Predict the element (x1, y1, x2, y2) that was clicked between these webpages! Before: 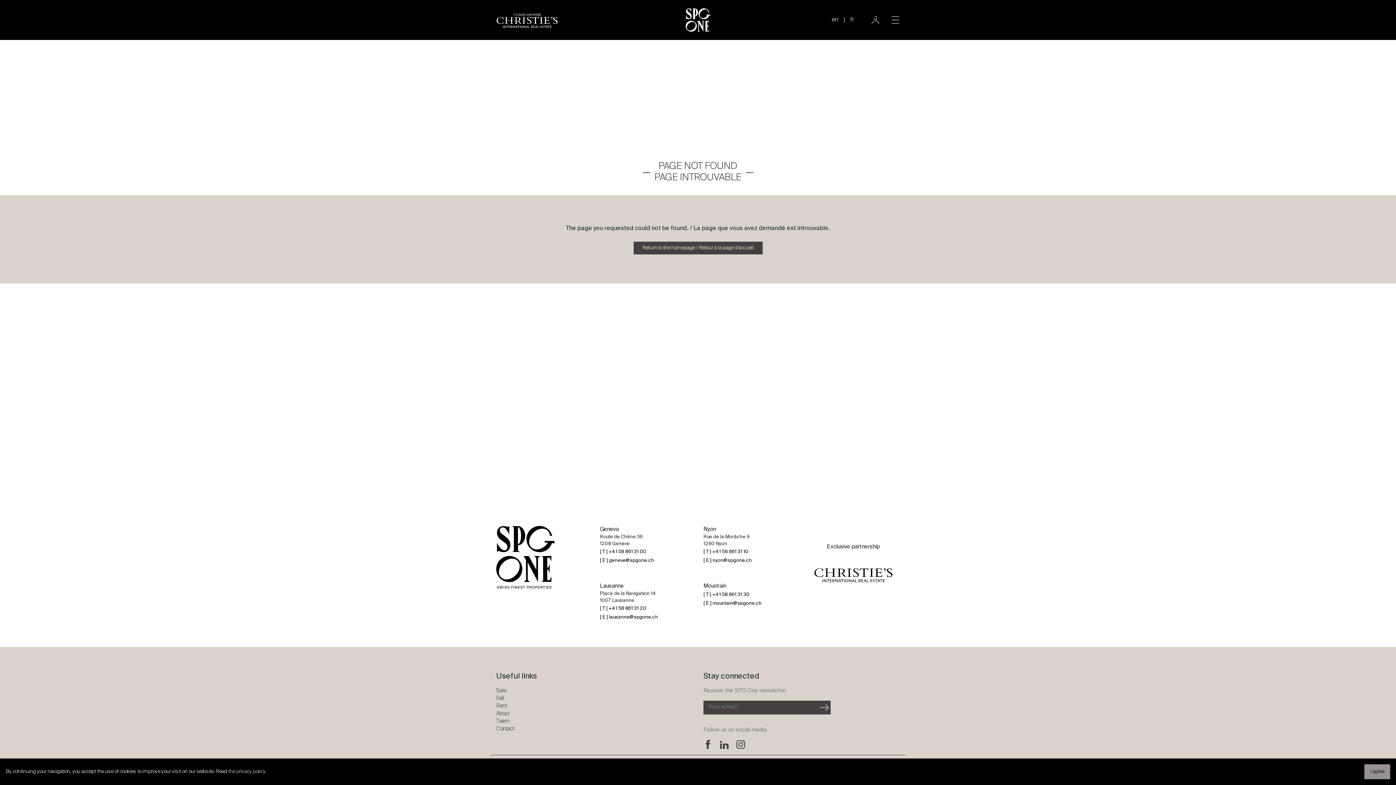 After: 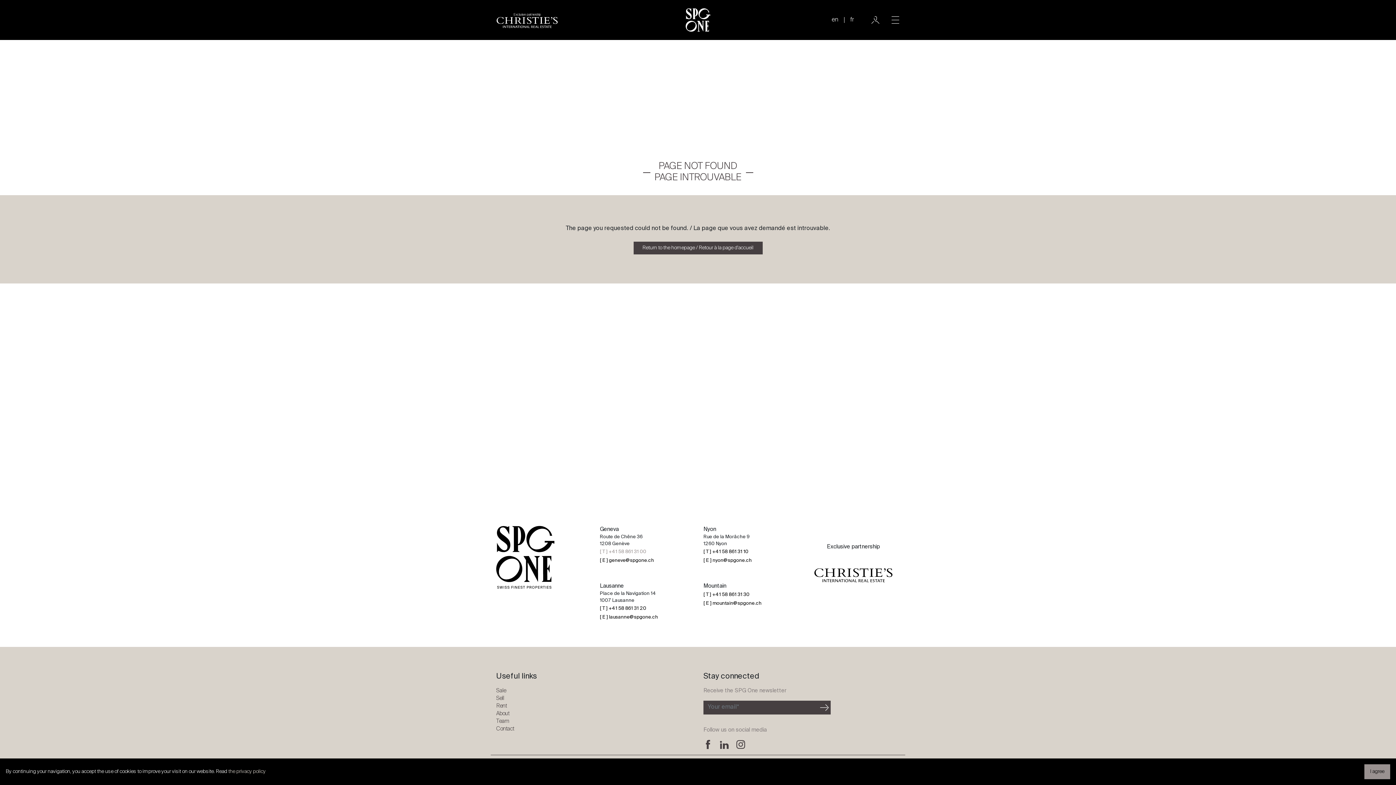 Action: label: [ T ] +41 58 861 31 00 bbox: (600, 549, 646, 554)